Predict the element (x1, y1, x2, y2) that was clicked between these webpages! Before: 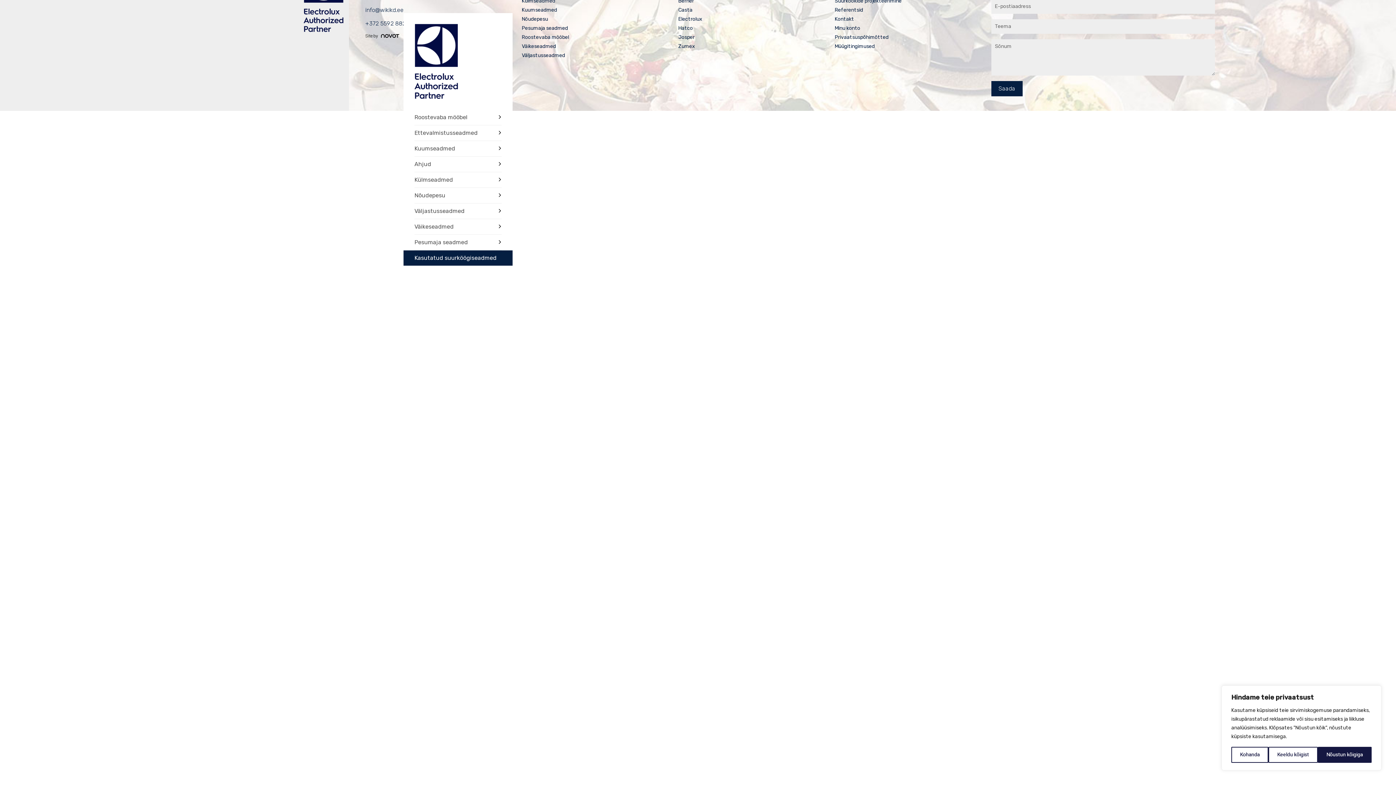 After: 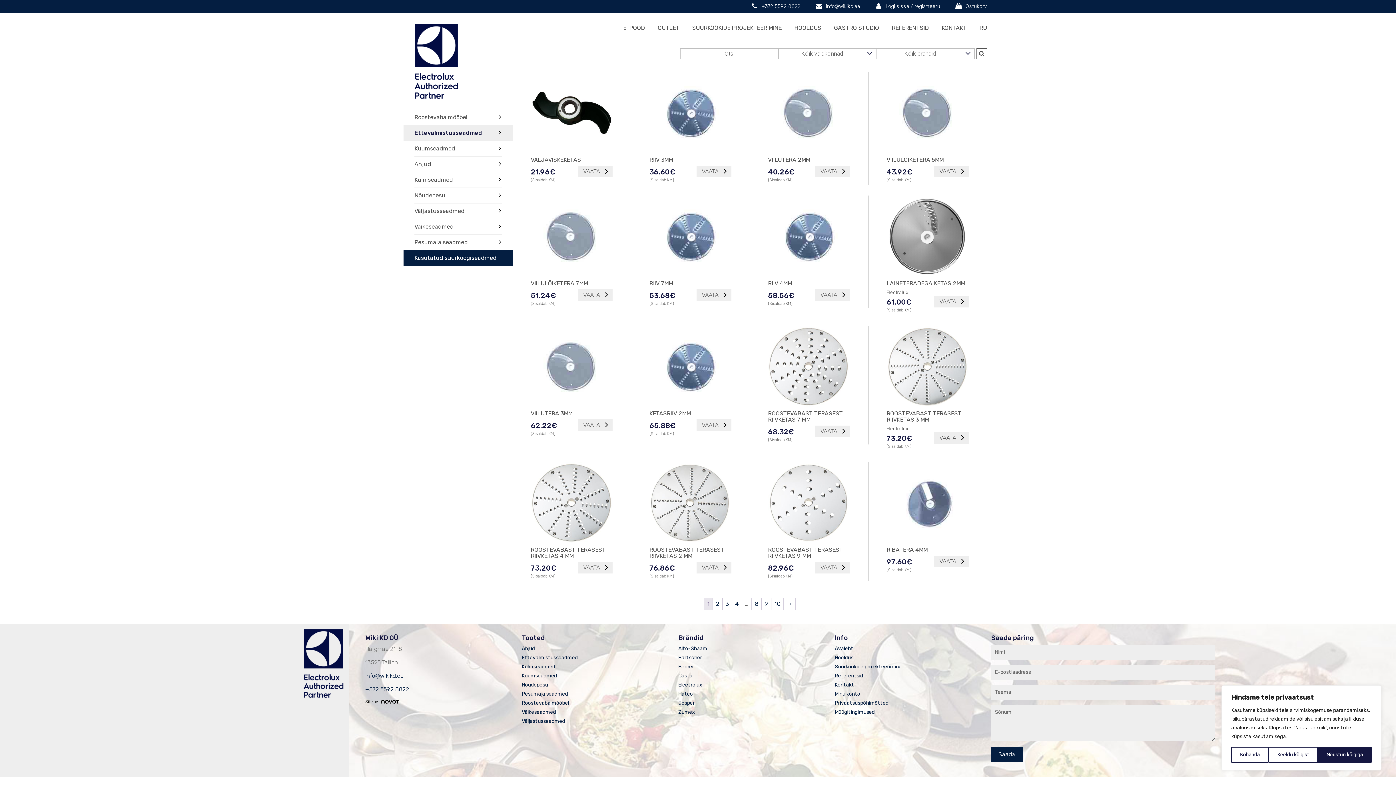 Action: label: Ettevalmistusseadmed bbox: (414, 125, 501, 140)